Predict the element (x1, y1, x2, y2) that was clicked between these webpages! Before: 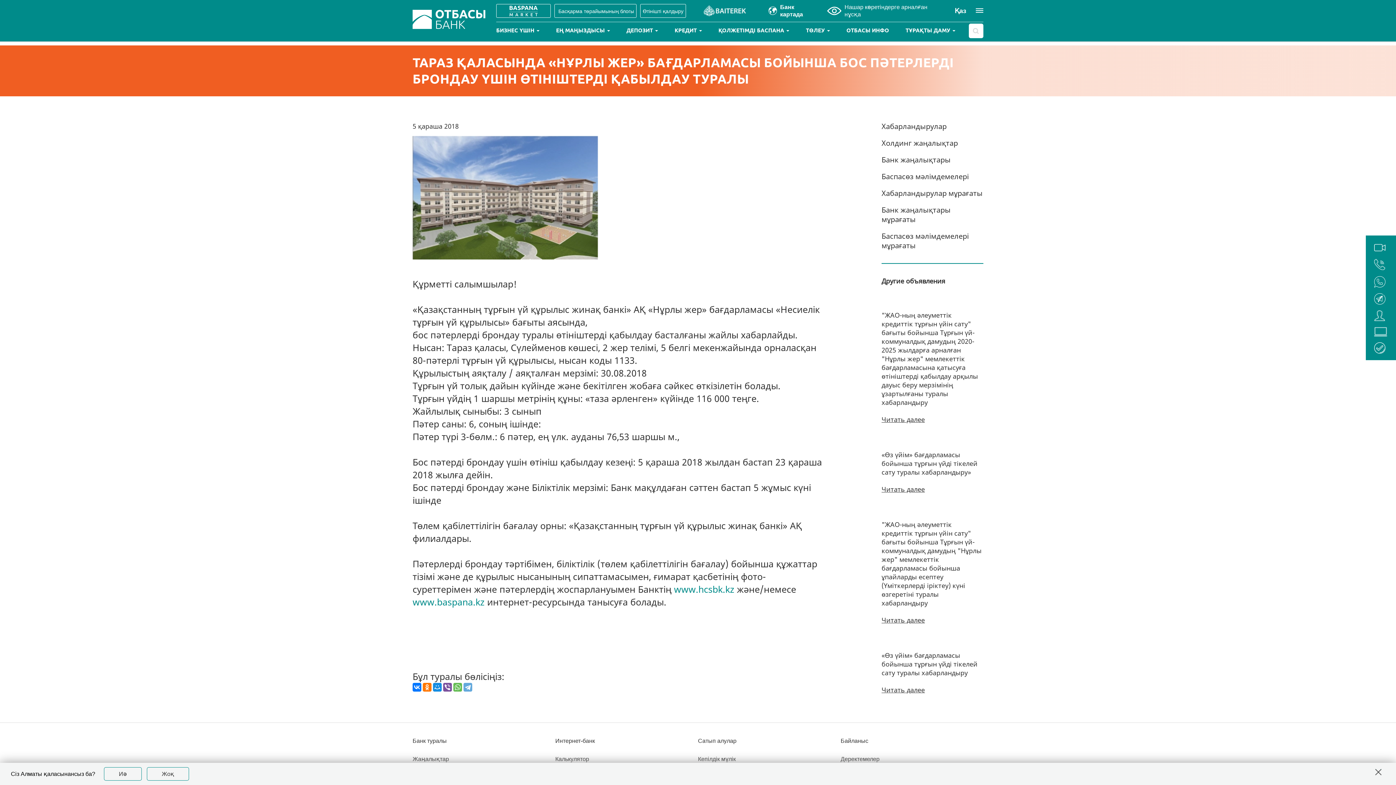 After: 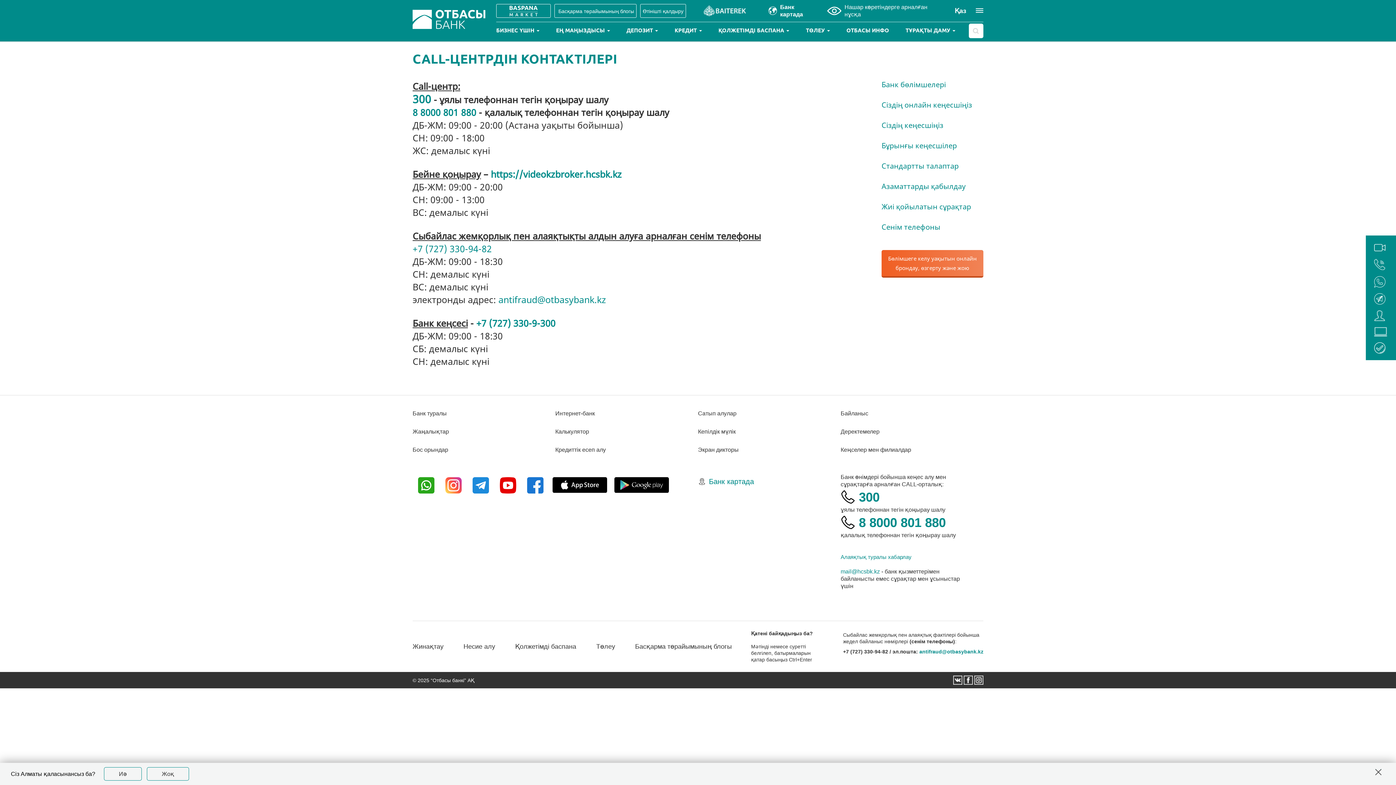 Action: label: Байланыс bbox: (840, 738, 868, 744)